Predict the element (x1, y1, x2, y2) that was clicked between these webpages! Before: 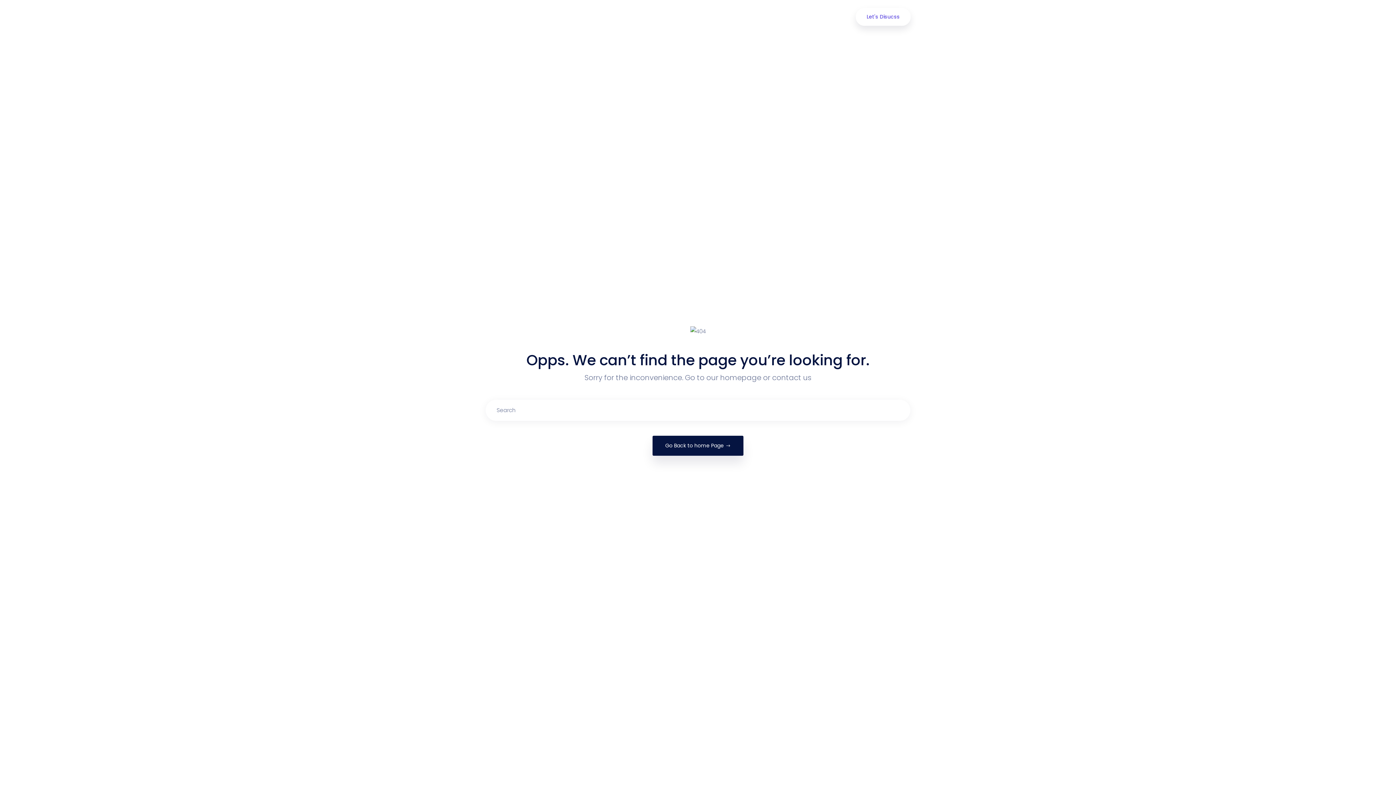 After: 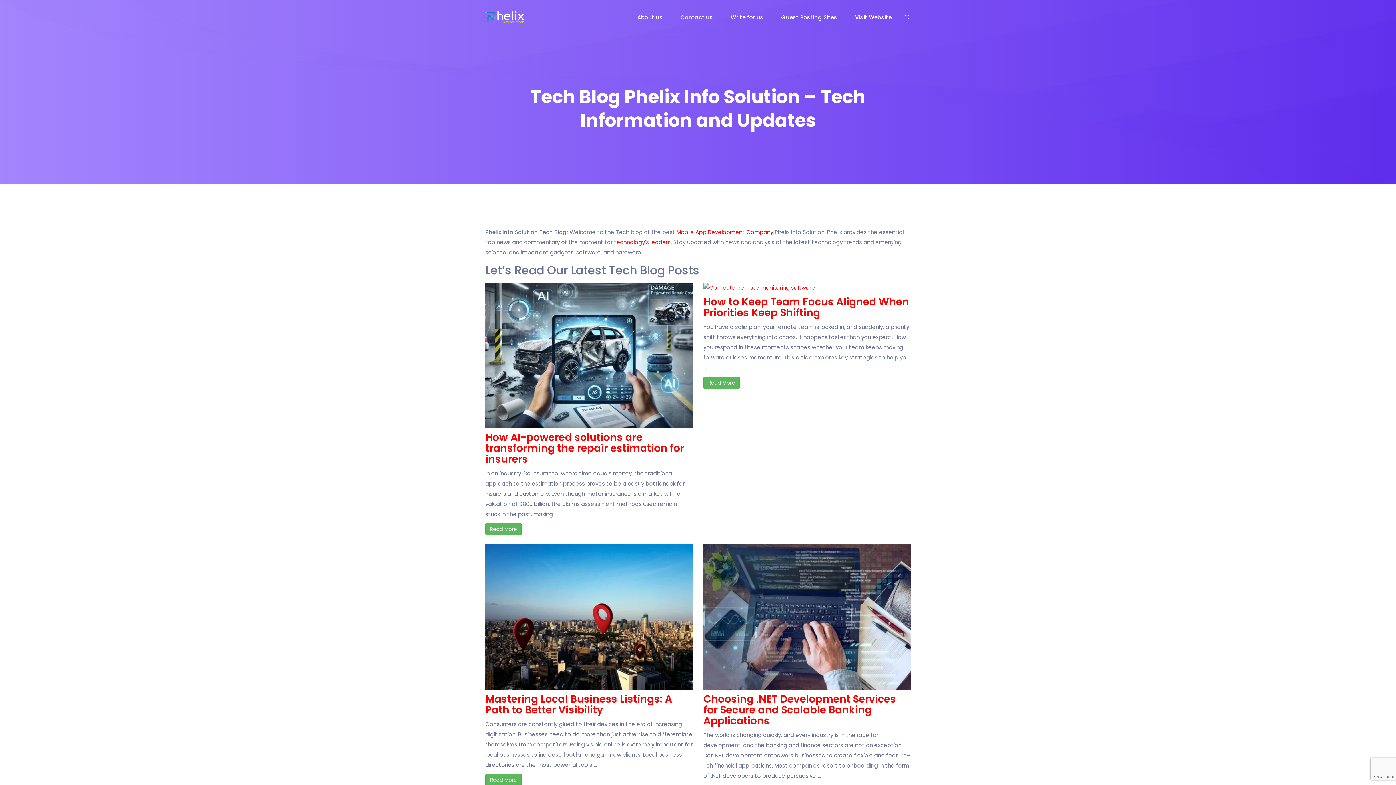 Action: label: Blog  bbox: (763, 12, 777, 21)